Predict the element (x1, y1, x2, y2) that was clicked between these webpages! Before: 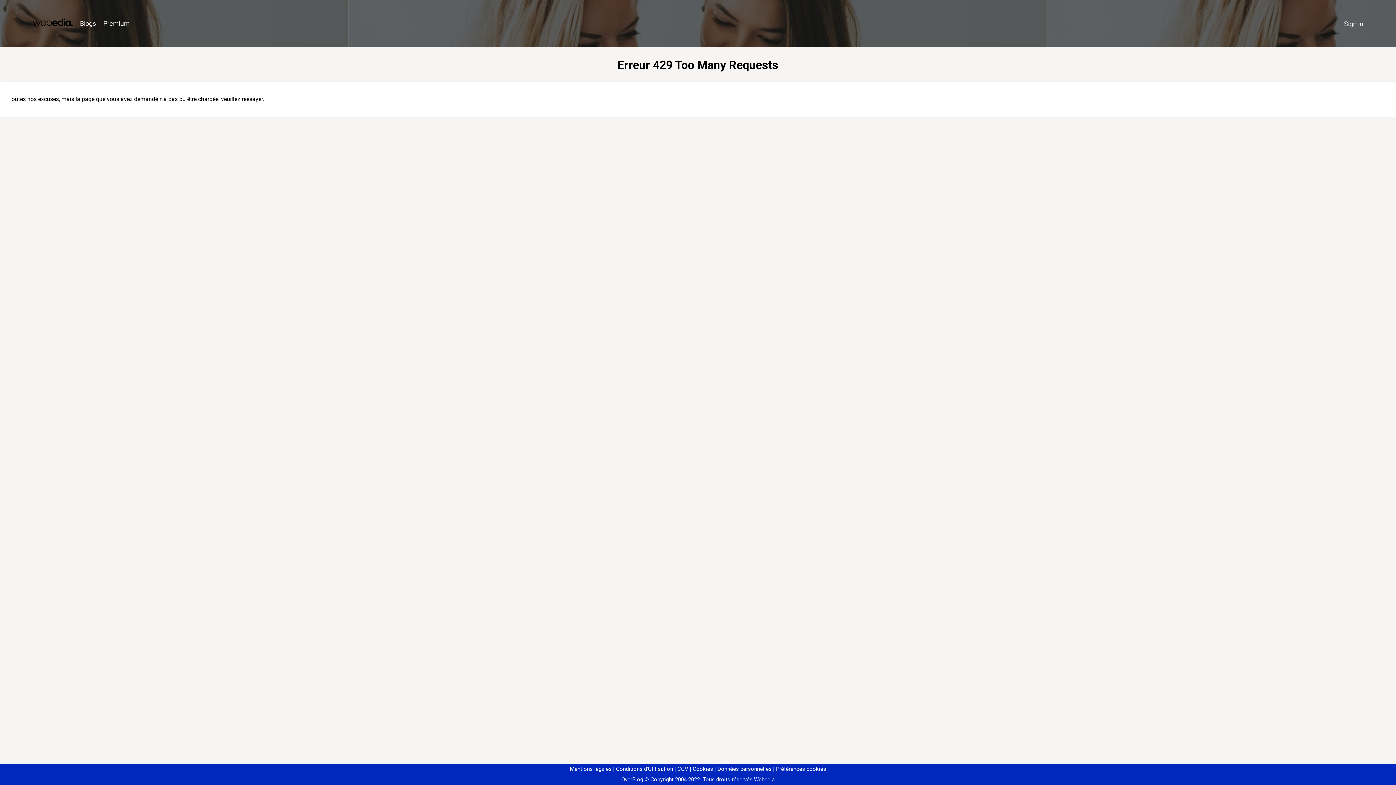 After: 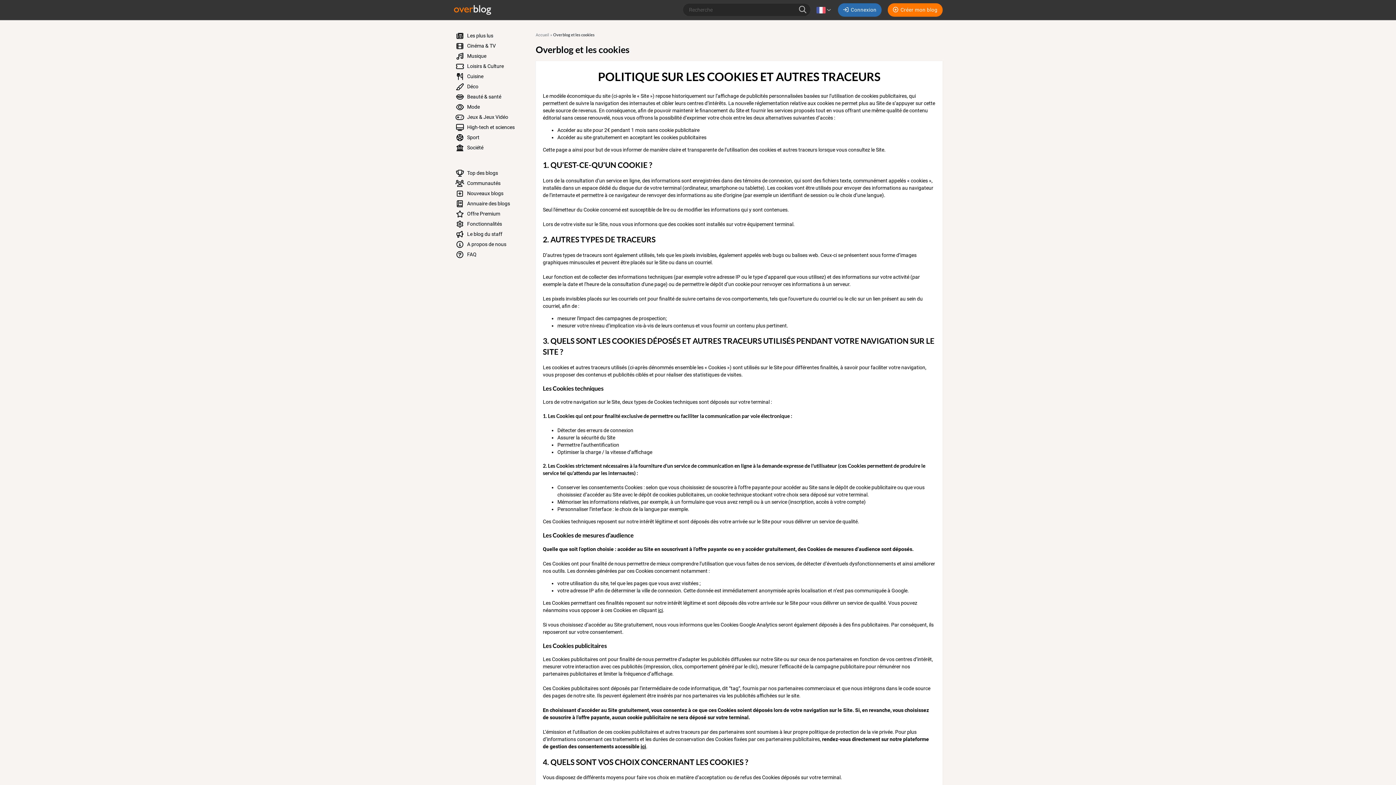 Action: bbox: (690, 766, 713, 772) label: Cookies